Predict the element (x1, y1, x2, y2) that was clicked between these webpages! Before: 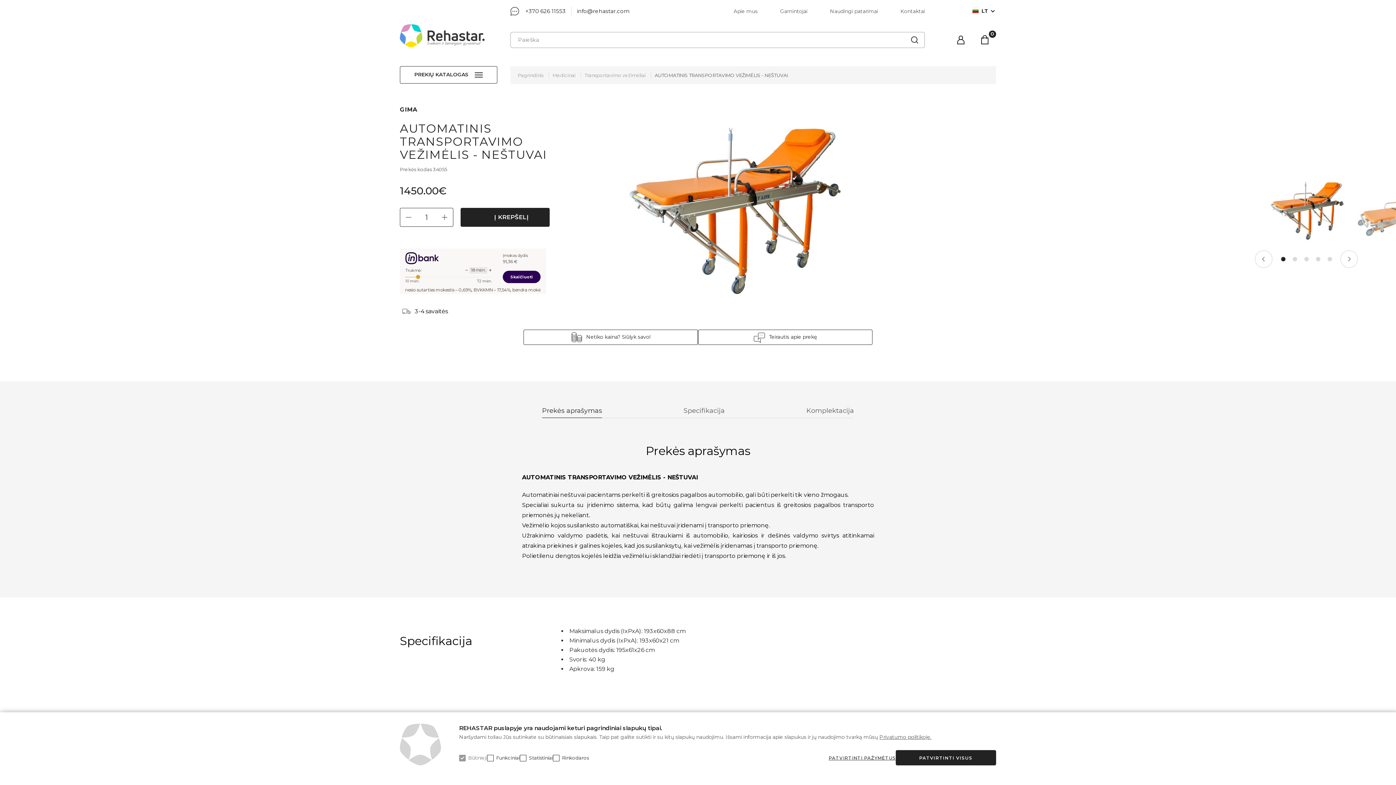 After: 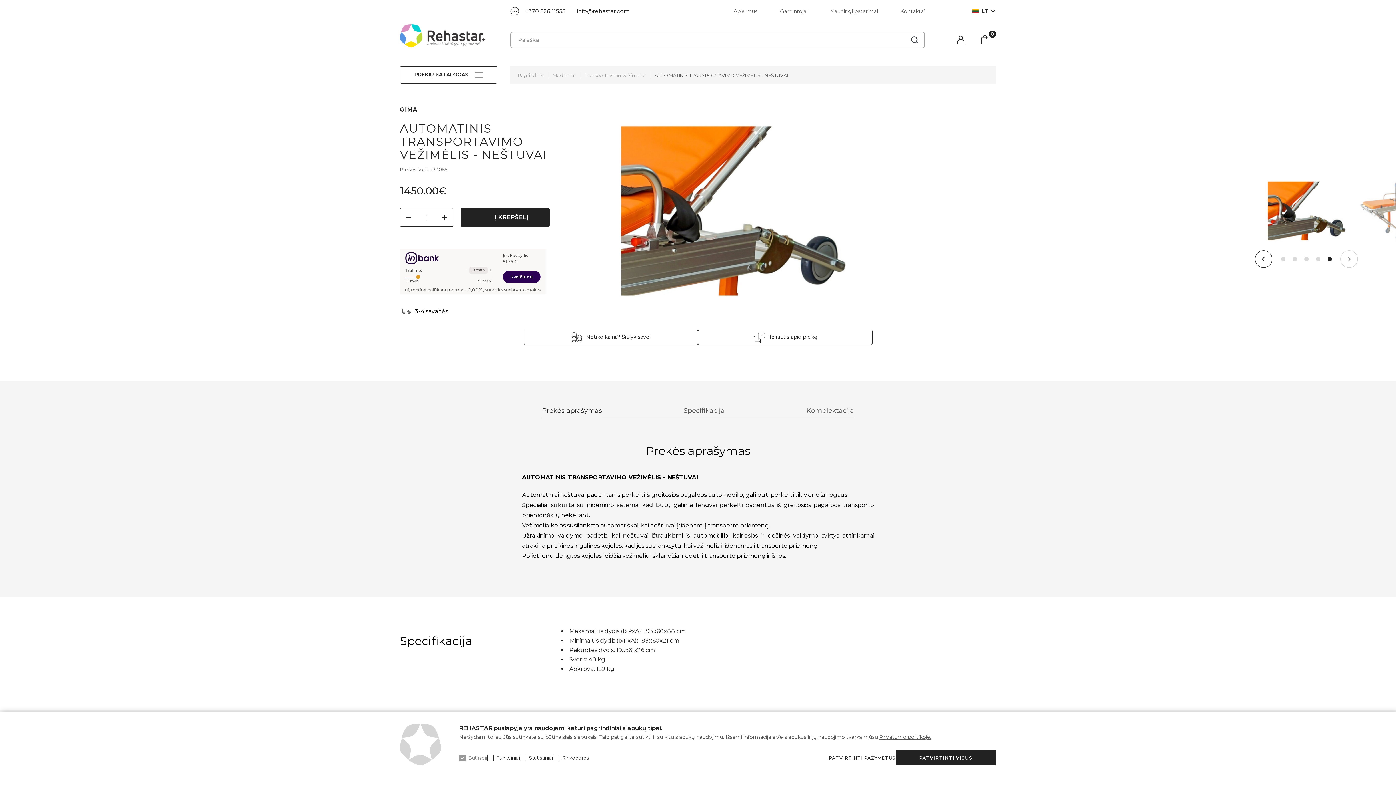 Action: bbox: (1255, 250, 1272, 267) label: Previous